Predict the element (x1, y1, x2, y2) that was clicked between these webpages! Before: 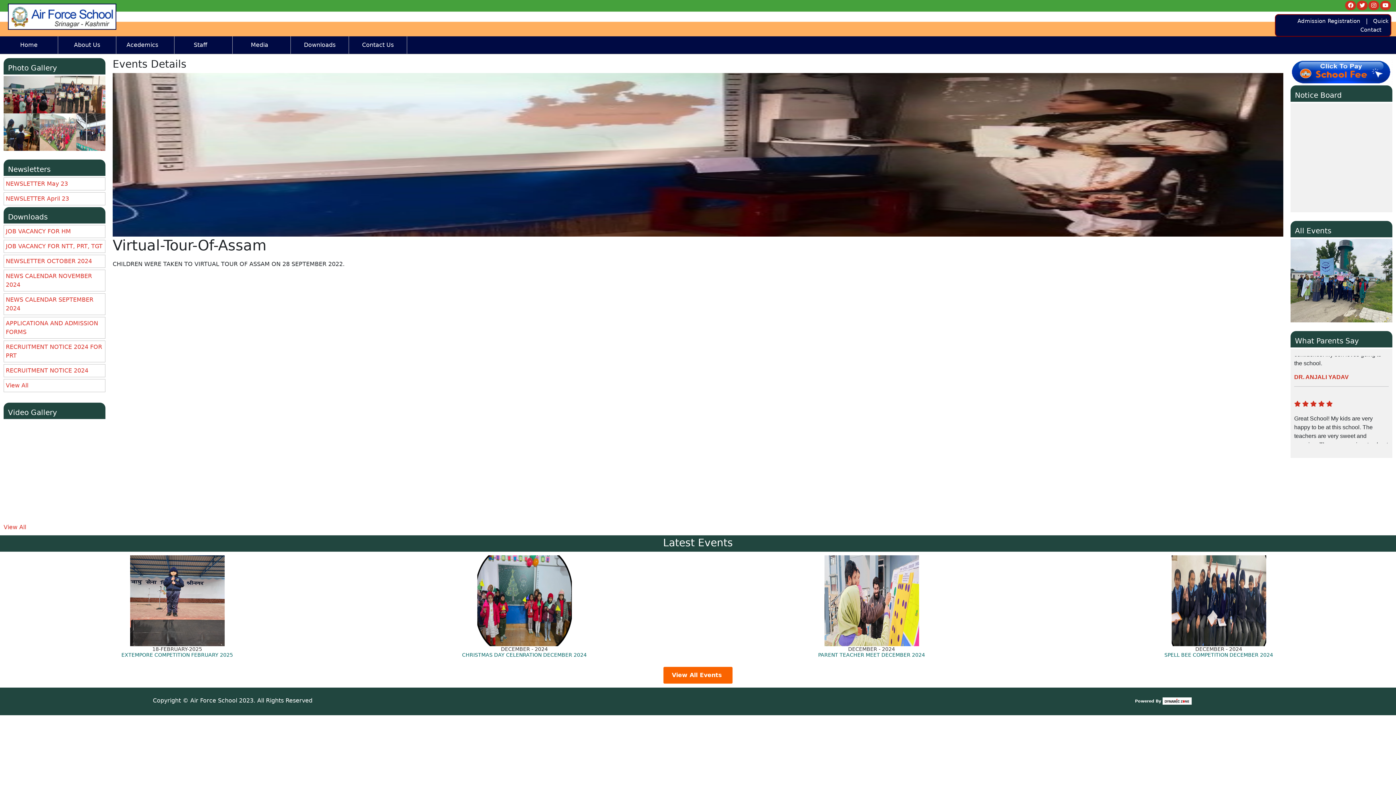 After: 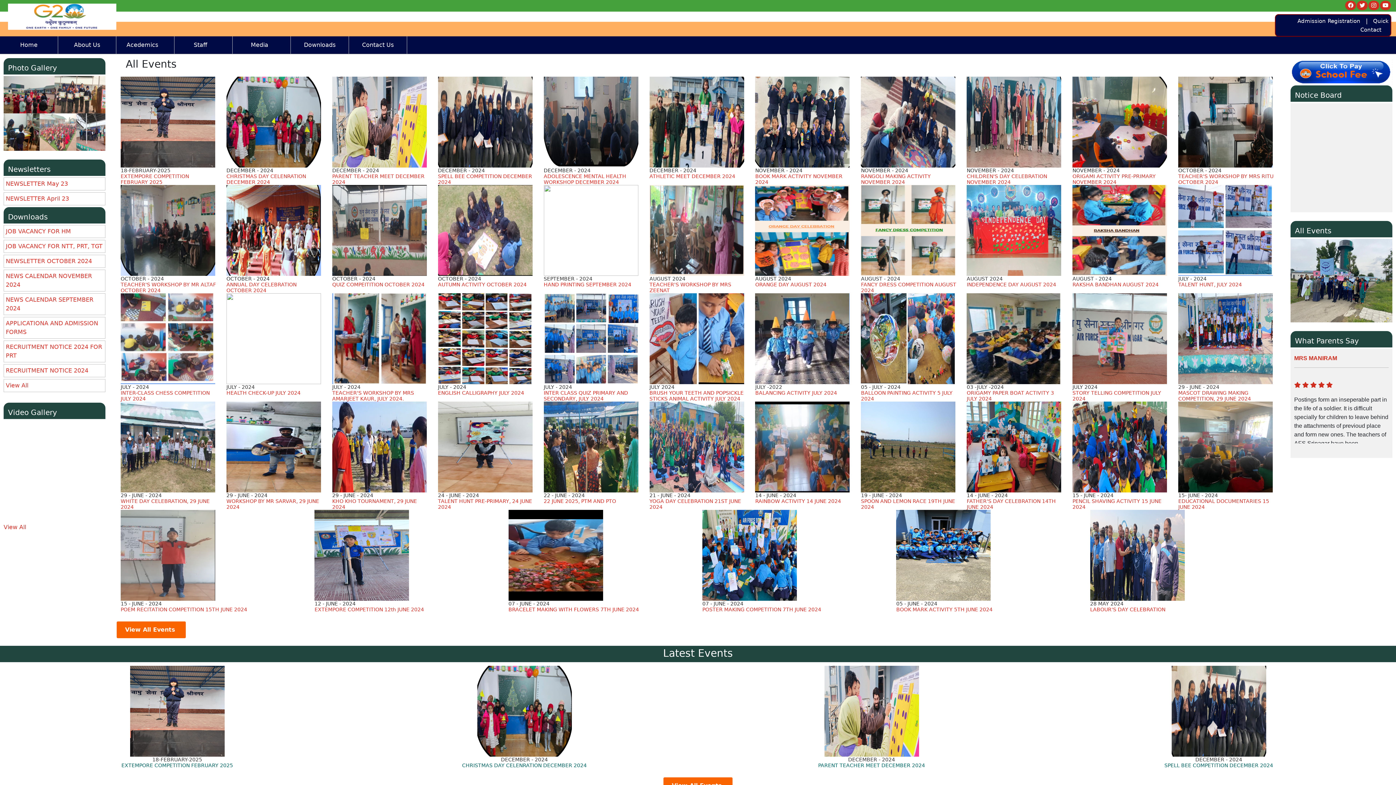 Action: bbox: (663, 672, 733, 679)